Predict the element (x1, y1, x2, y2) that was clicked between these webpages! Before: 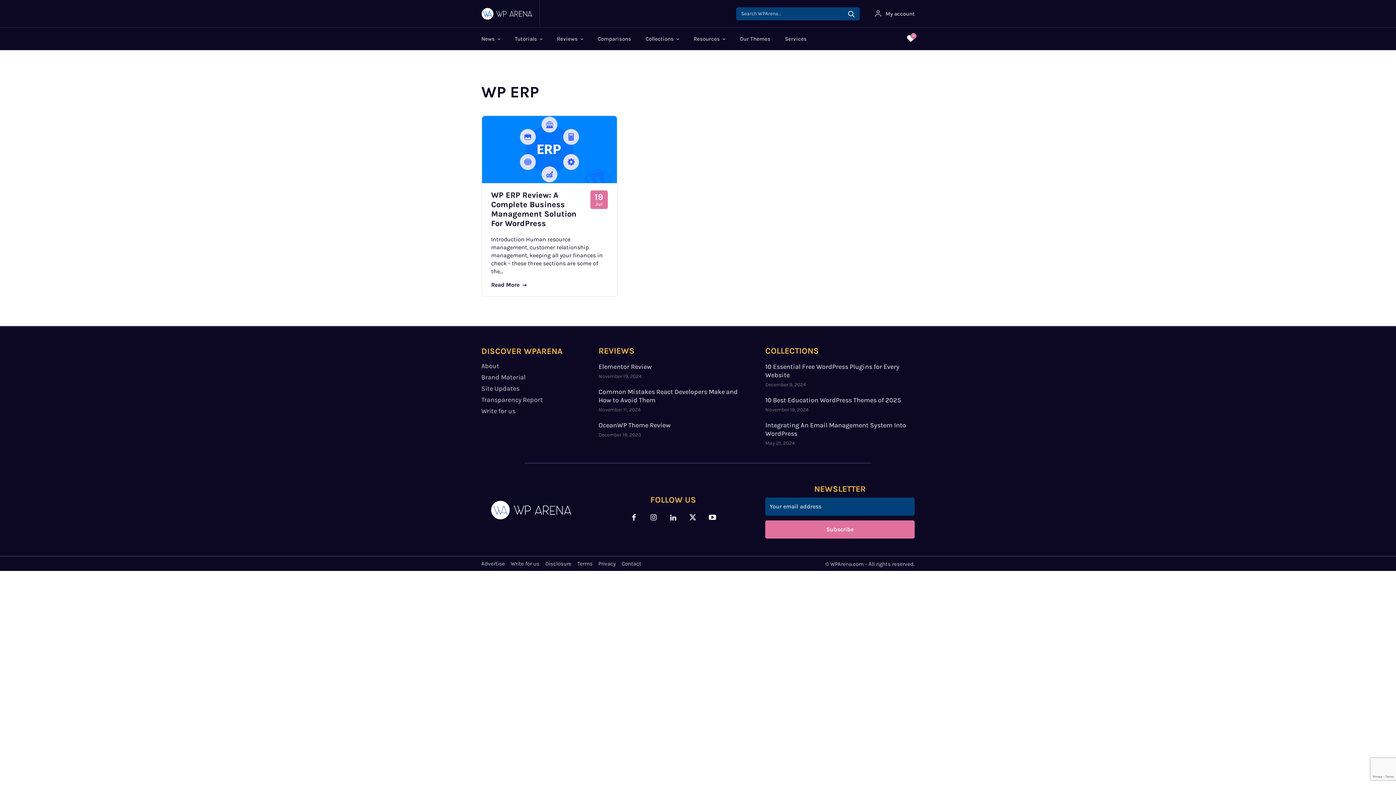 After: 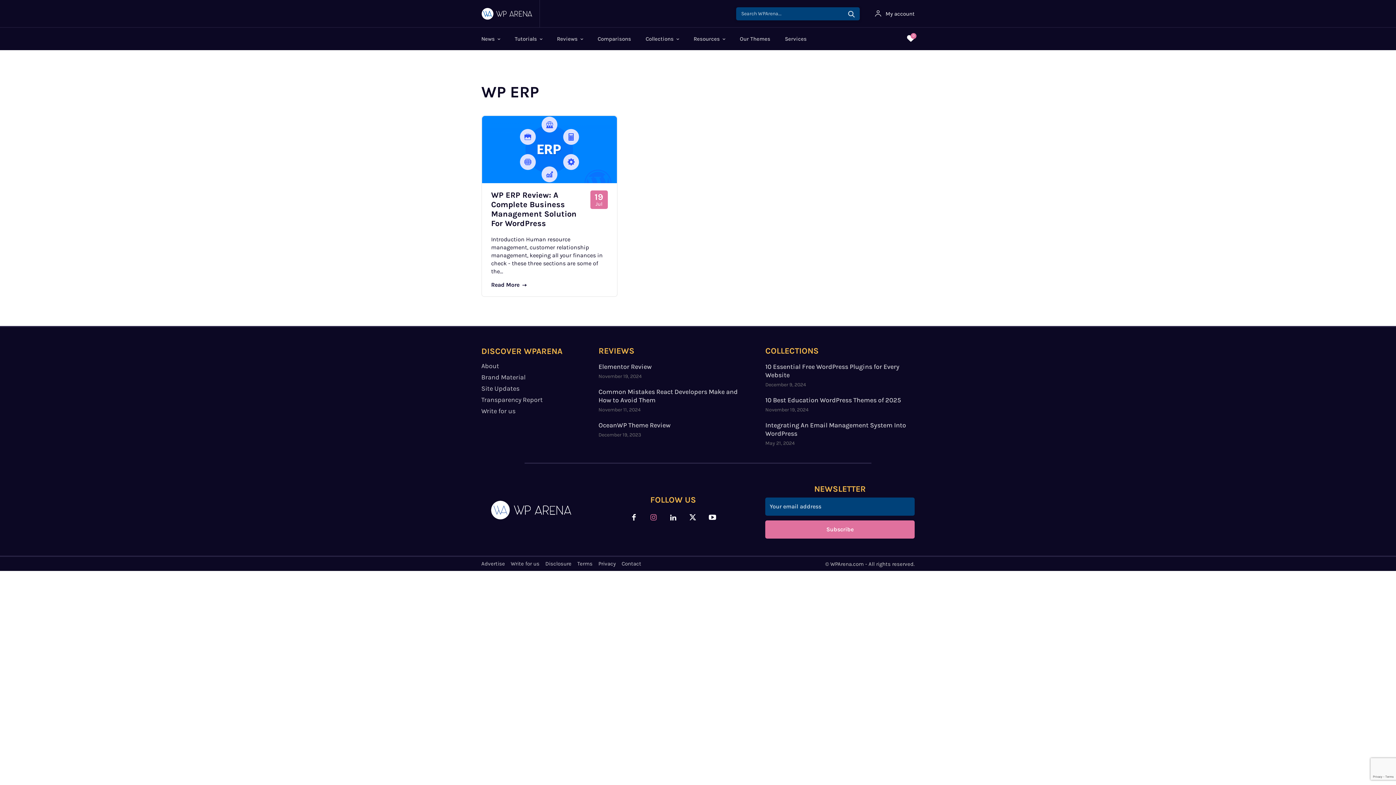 Action: bbox: (645, 510, 661, 526)